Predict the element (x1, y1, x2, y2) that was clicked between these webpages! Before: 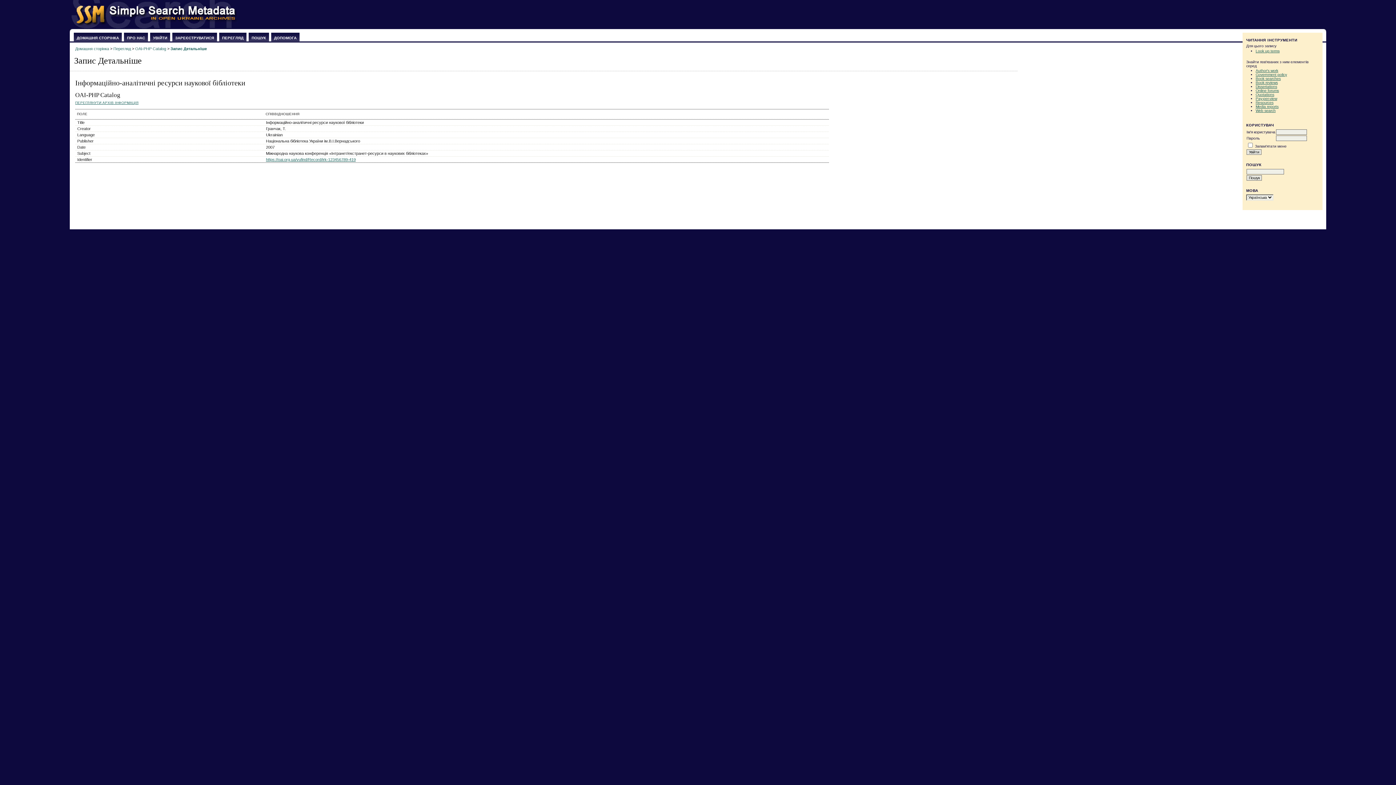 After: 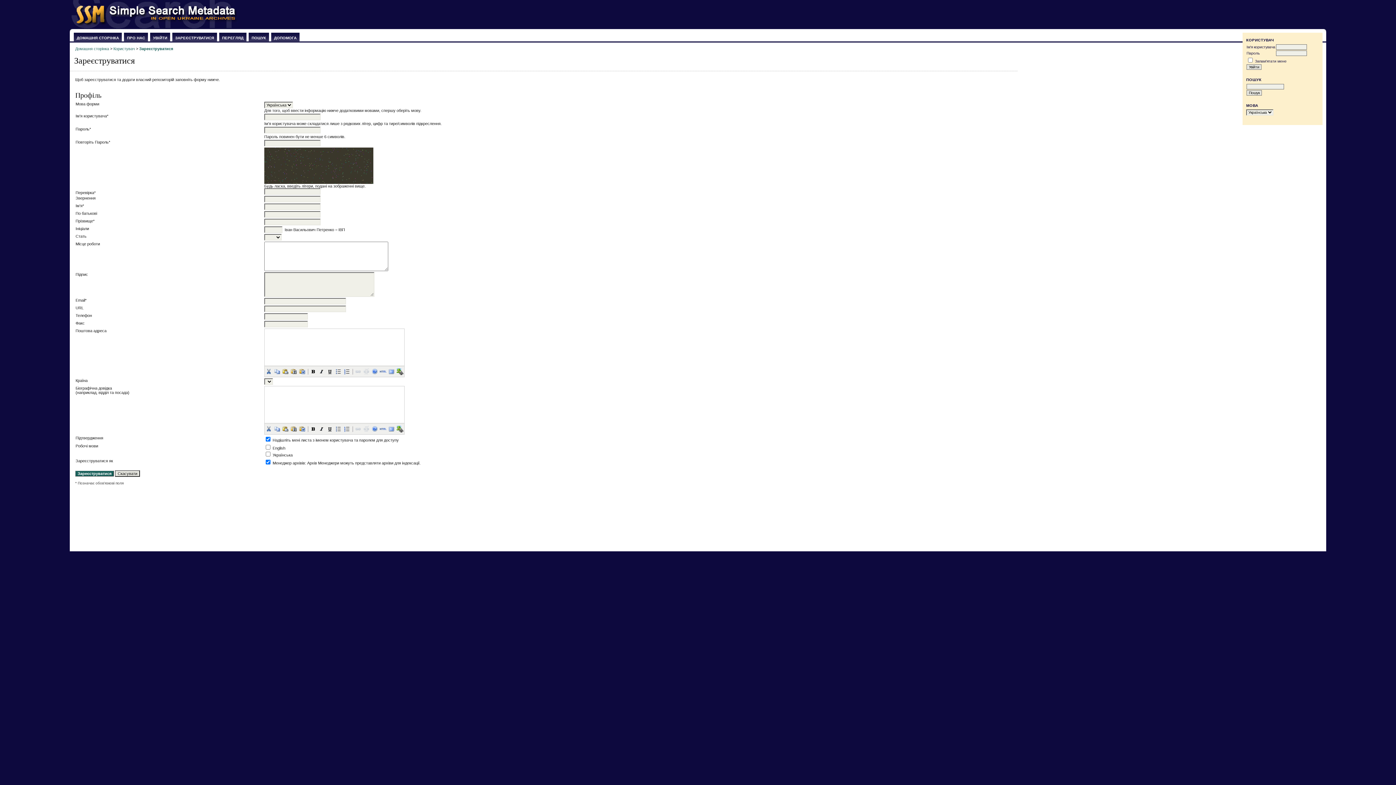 Action: label: ЗАРЕЄСТРУВАТИСЯ bbox: (175, 36, 214, 40)